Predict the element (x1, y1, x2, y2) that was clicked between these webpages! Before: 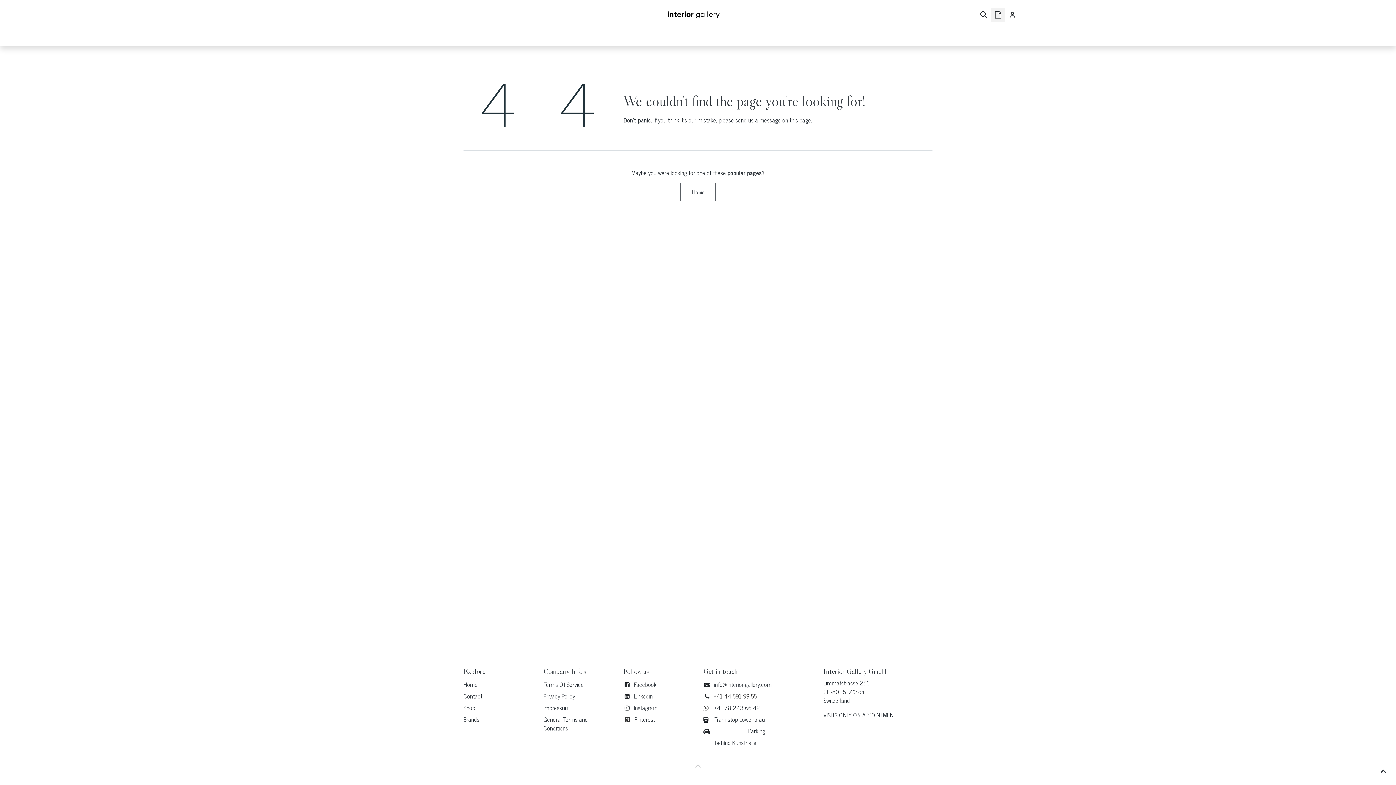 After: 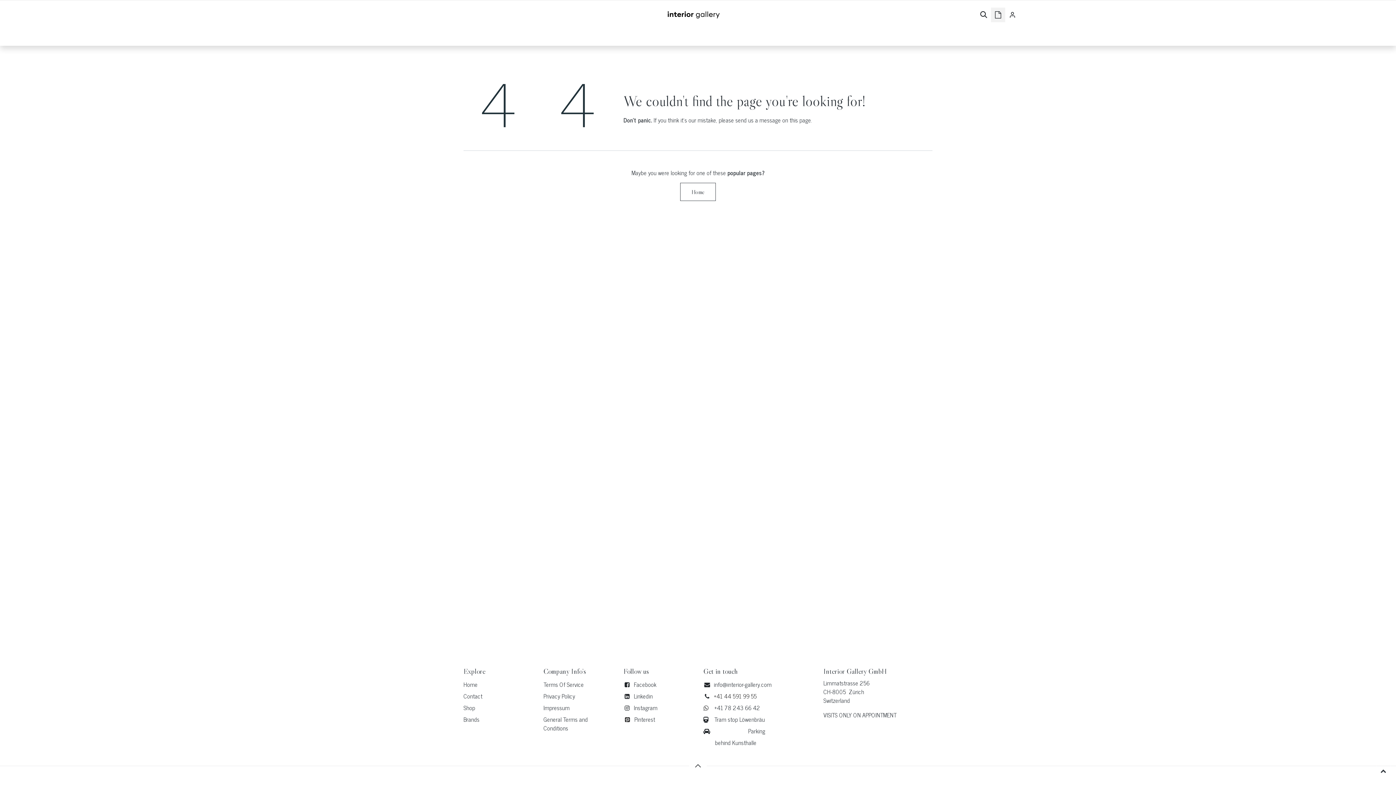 Action: bbox: (689, 757, 706, 774)